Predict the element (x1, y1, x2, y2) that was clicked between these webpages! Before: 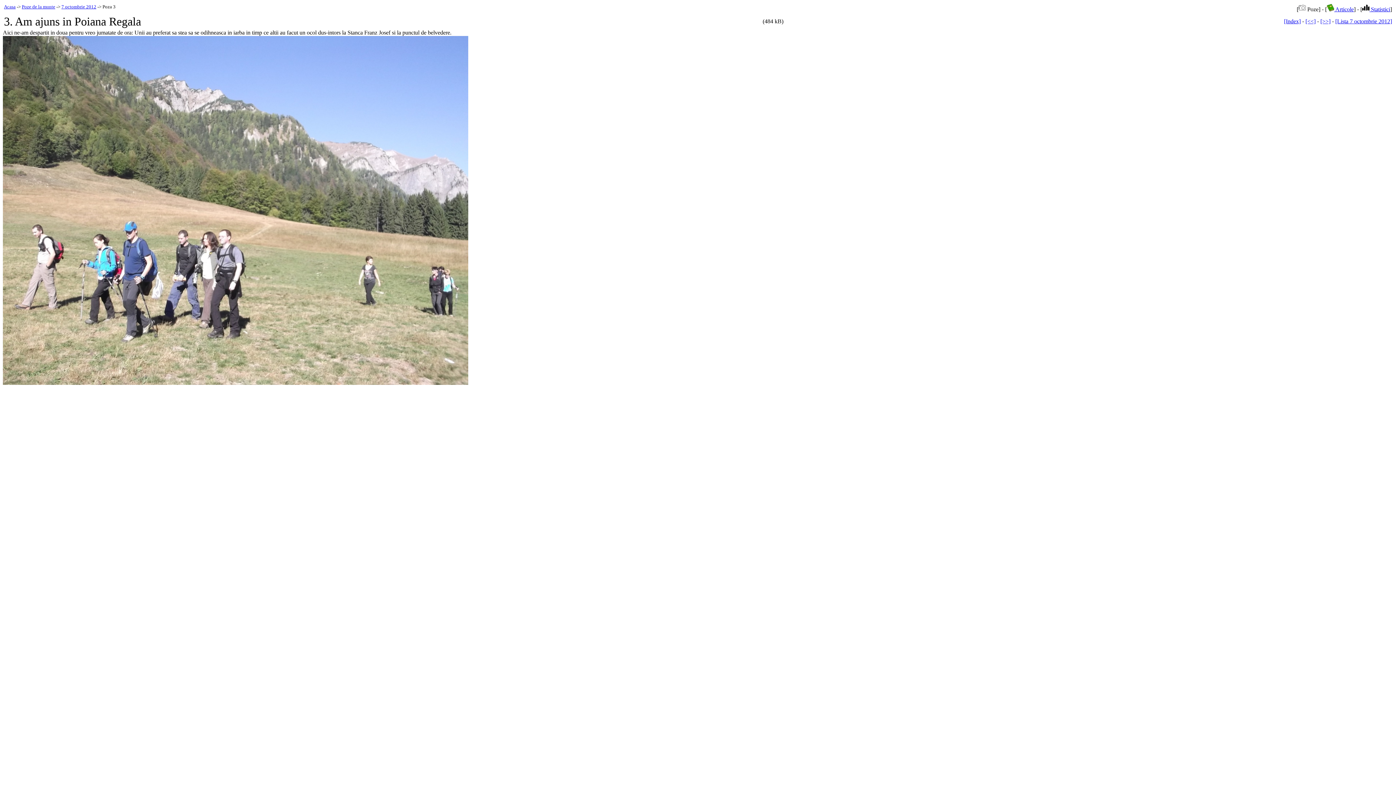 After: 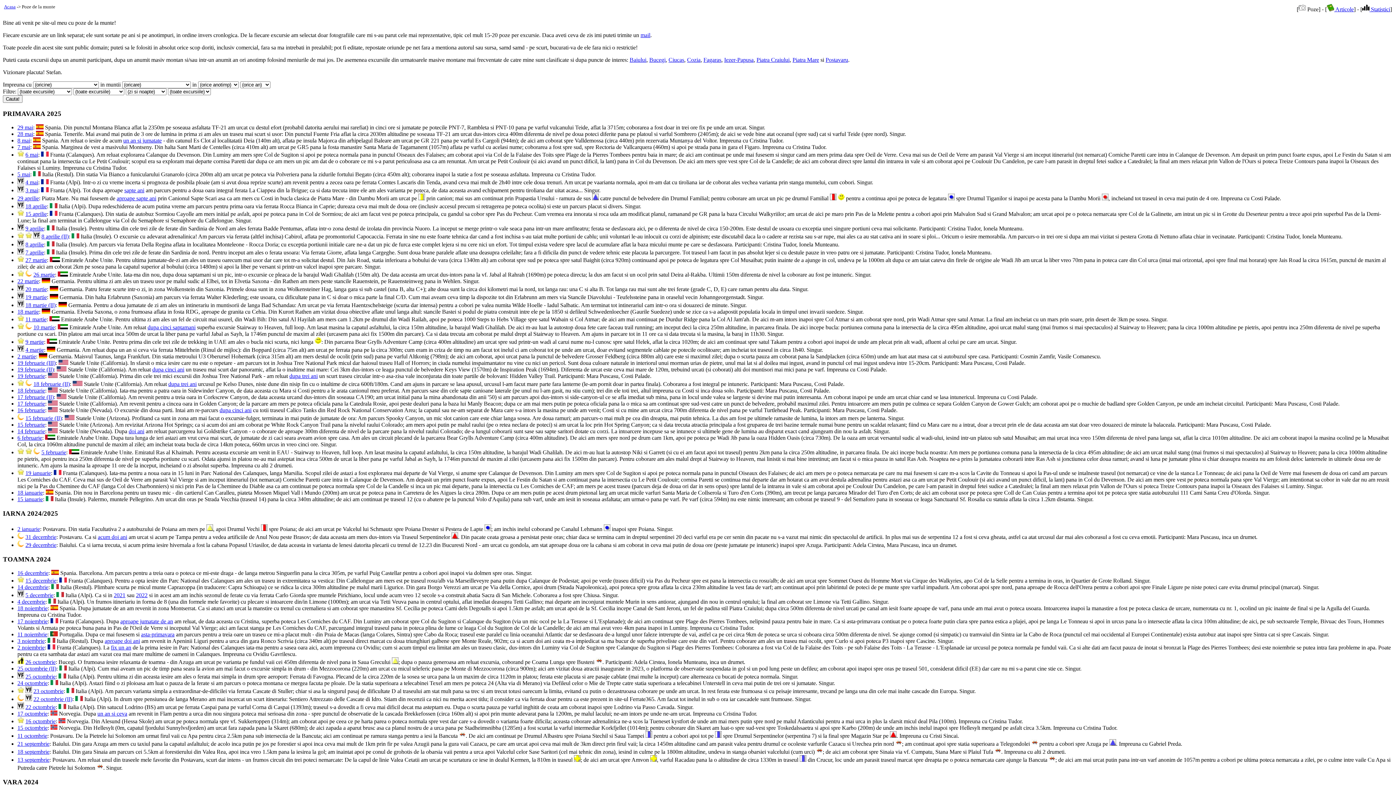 Action: bbox: (21, 4, 55, 9) label: Poze de la munte